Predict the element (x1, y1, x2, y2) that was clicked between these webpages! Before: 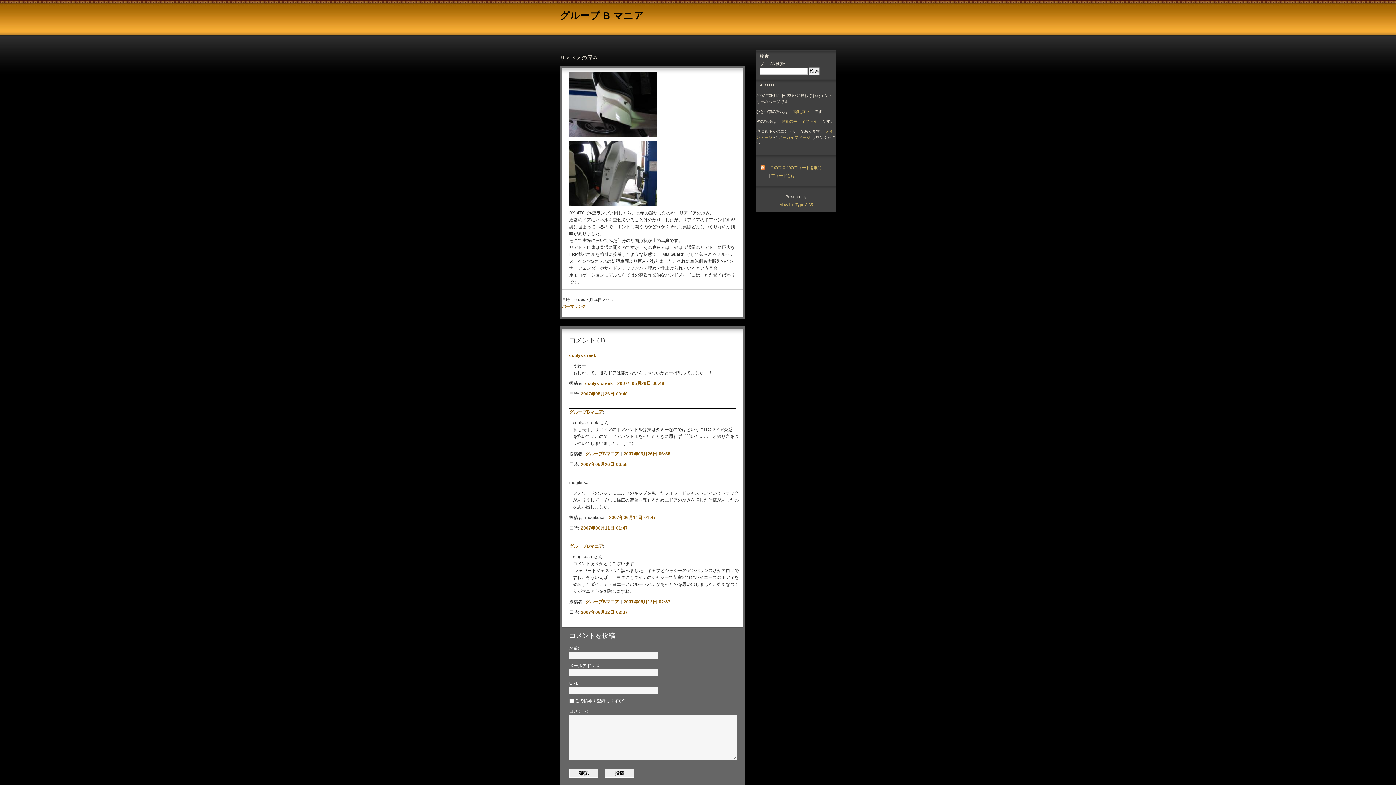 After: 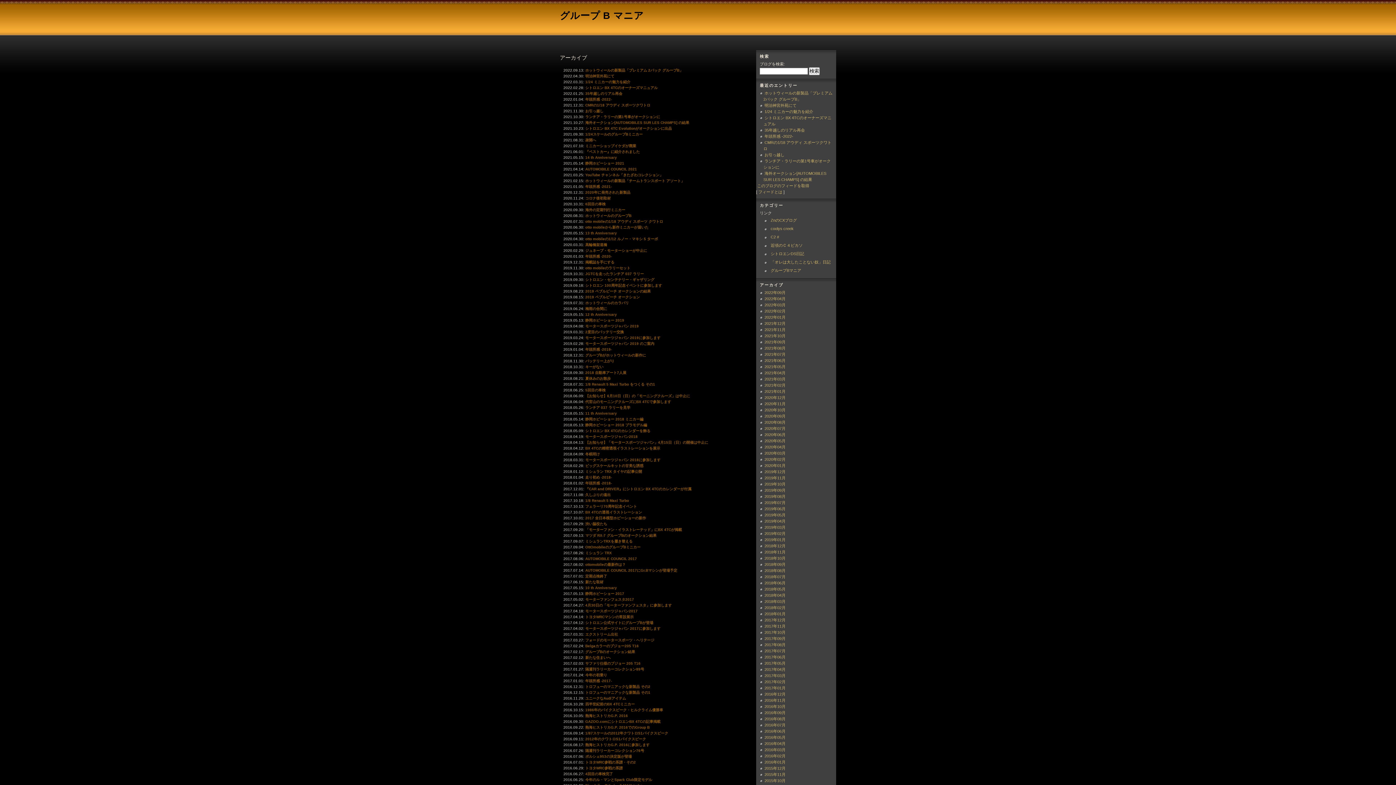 Action: bbox: (777, 134, 811, 140) label: アーカイブページ